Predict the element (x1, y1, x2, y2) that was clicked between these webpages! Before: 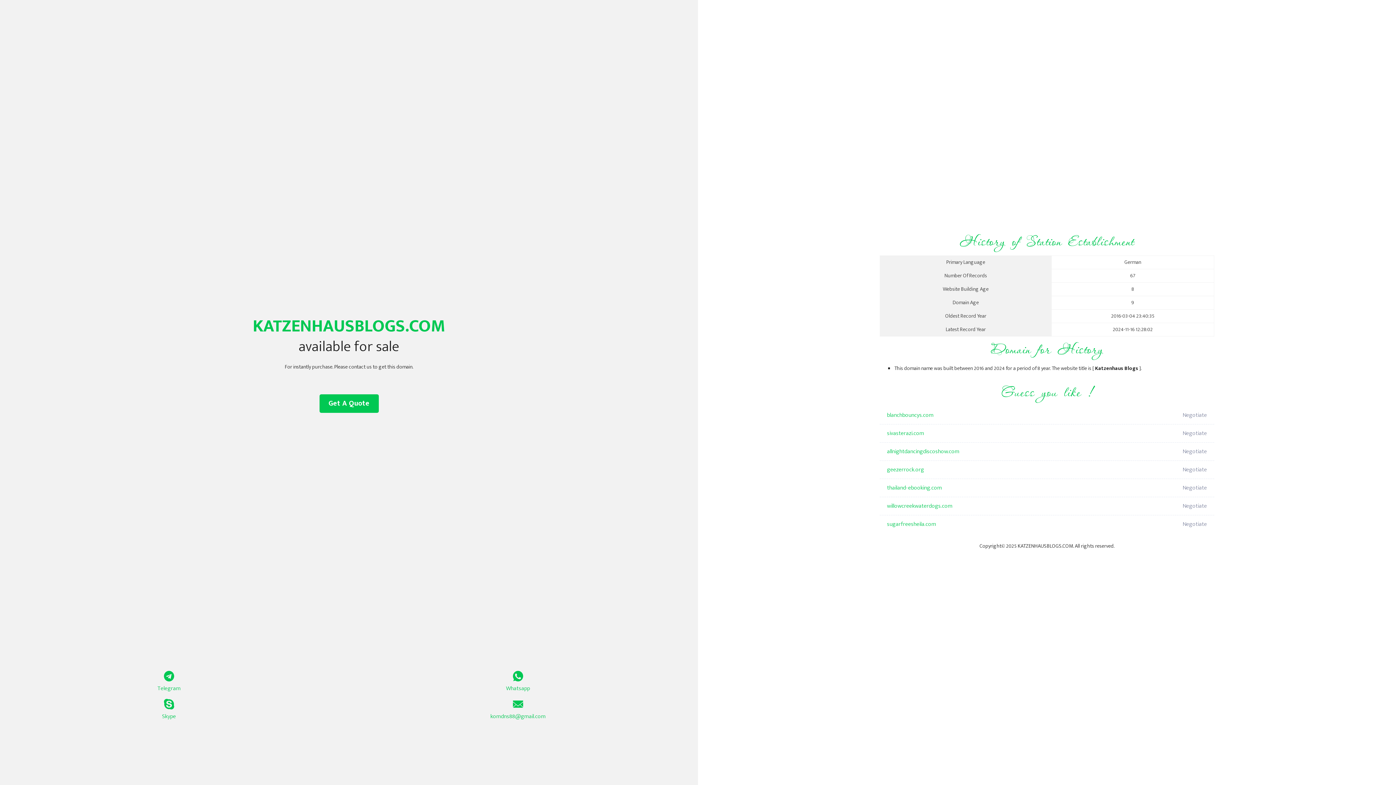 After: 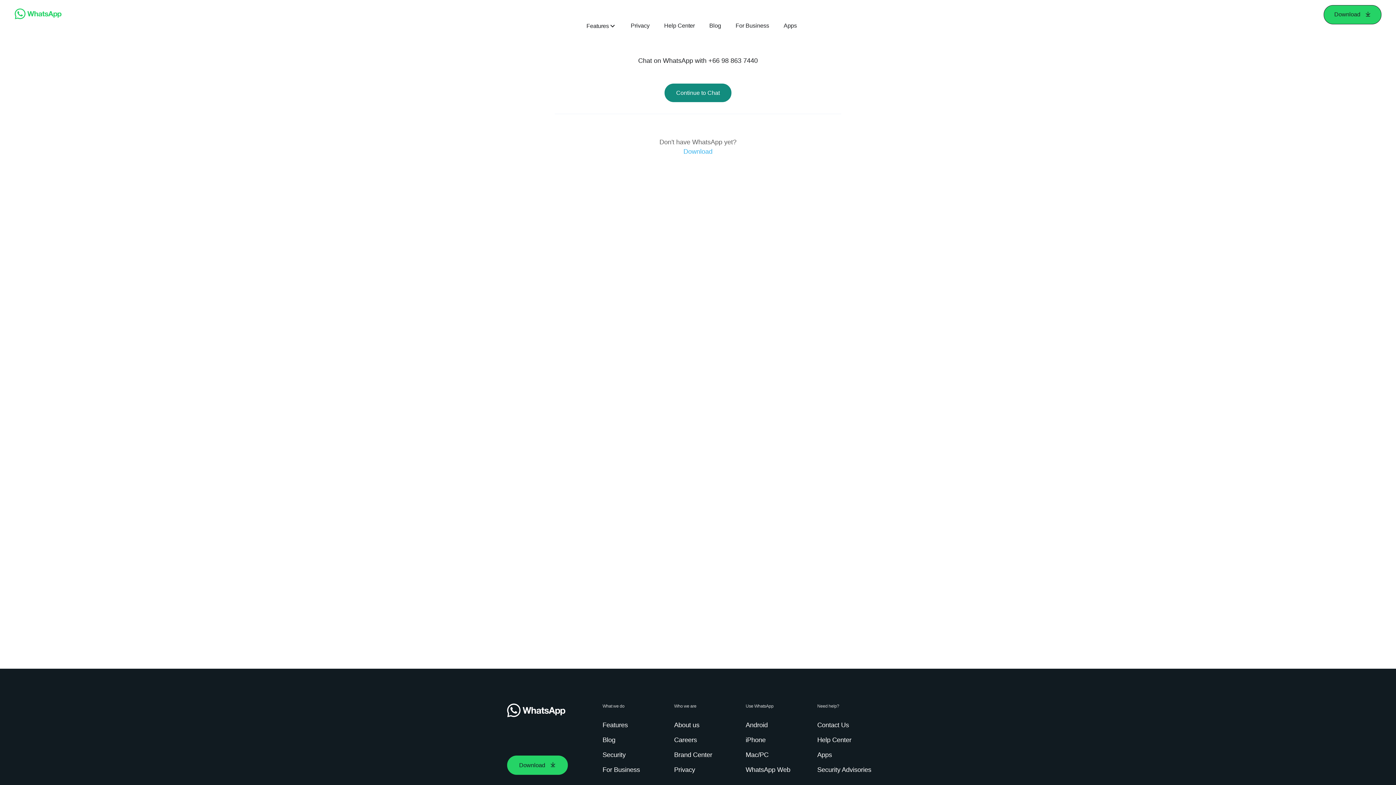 Action: label: Whatsapp bbox: (349, 671, 687, 693)